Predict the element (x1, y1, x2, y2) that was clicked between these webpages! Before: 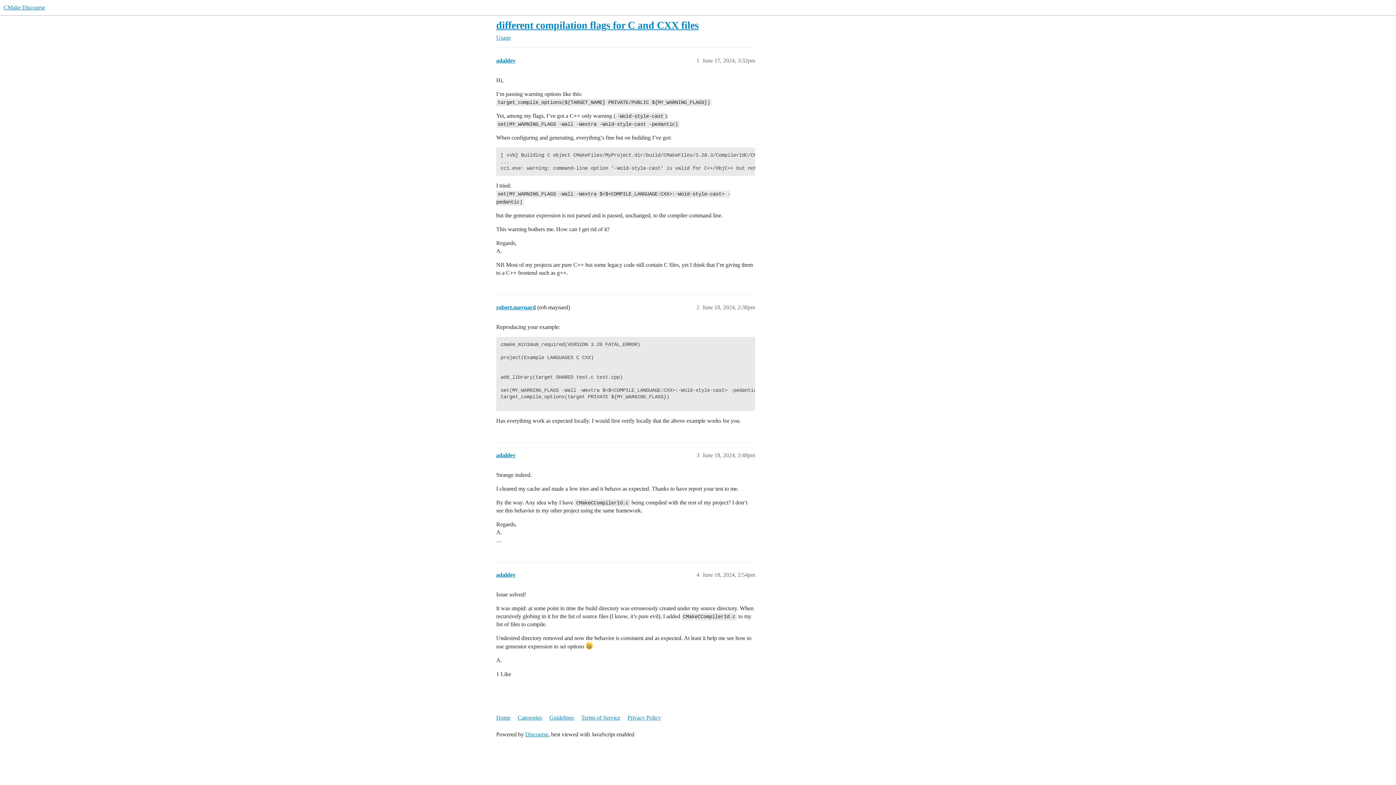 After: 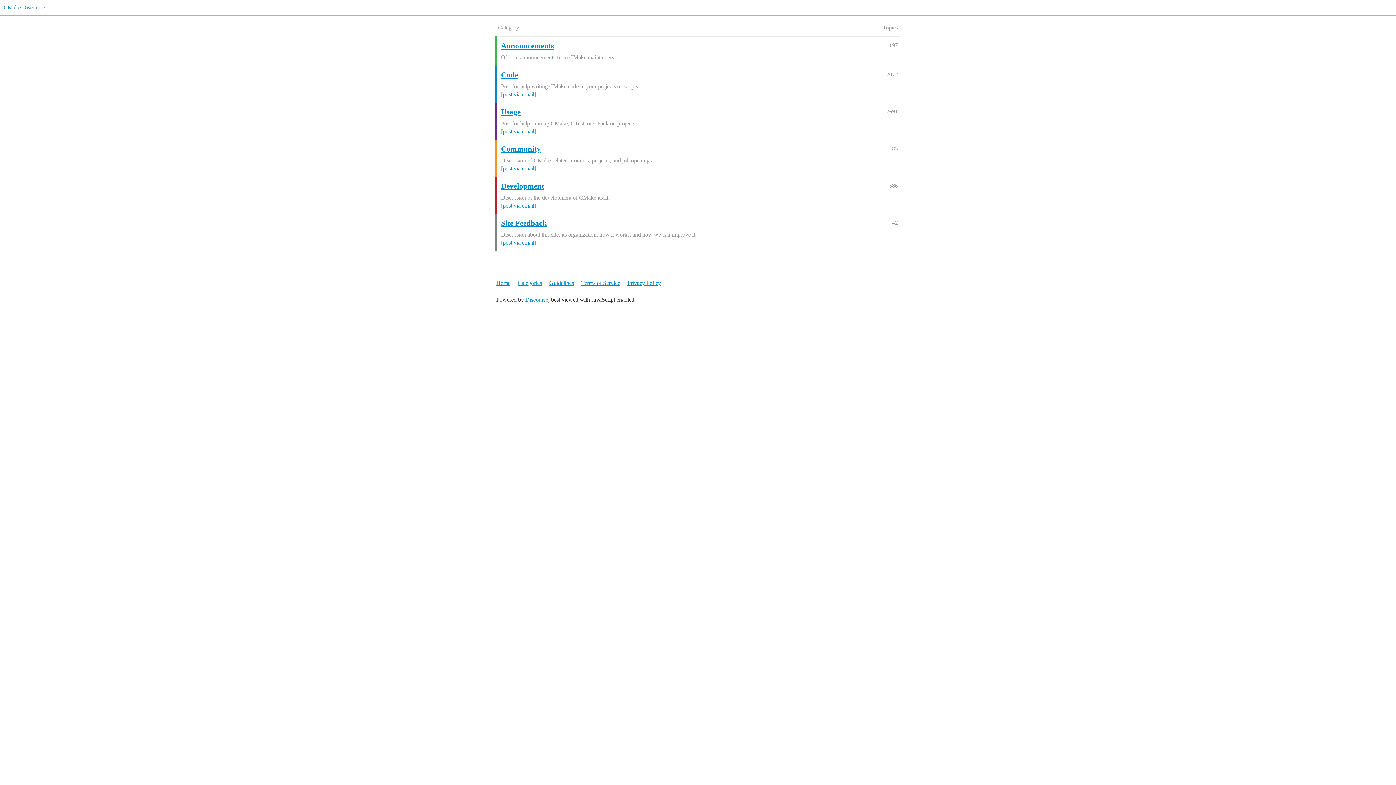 Action: label: CMake Discourse bbox: (3, 4, 45, 10)